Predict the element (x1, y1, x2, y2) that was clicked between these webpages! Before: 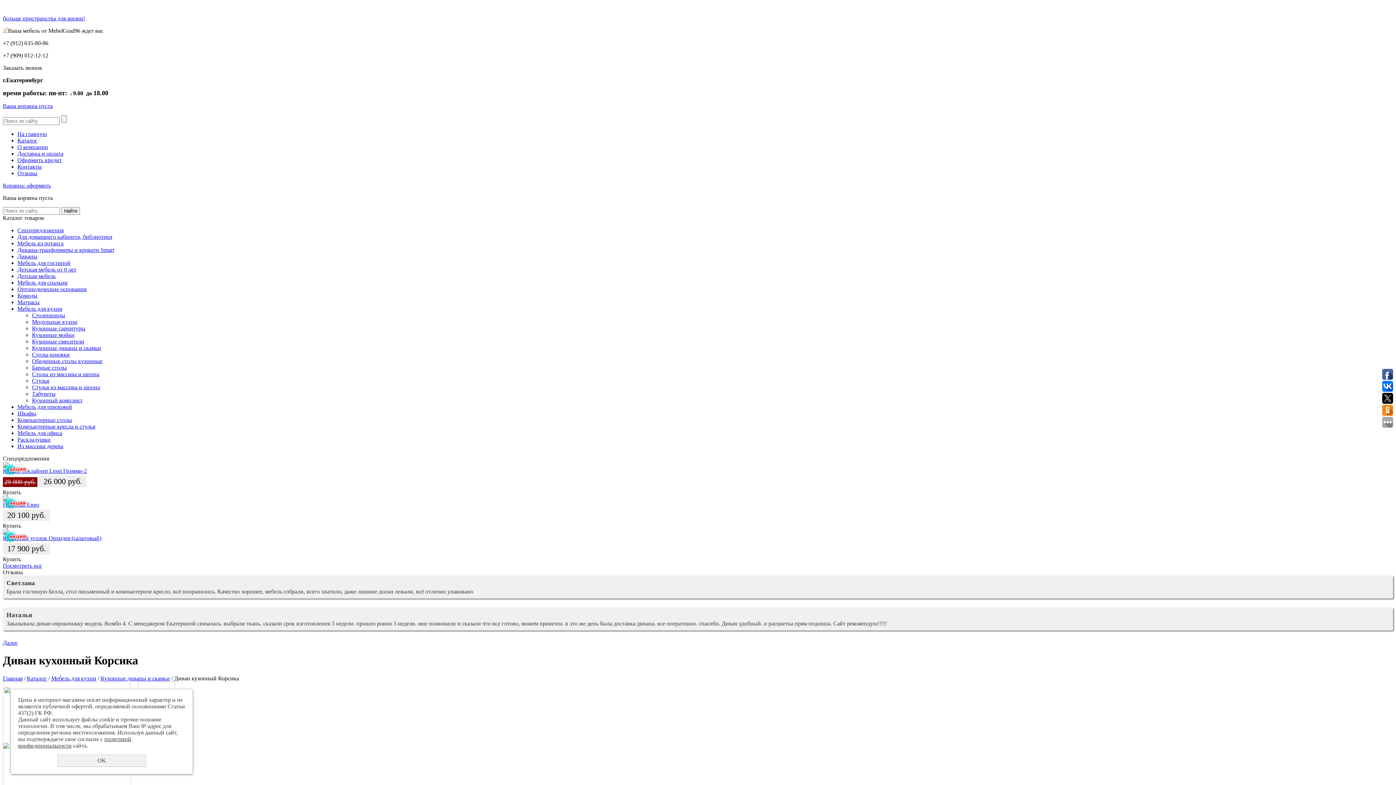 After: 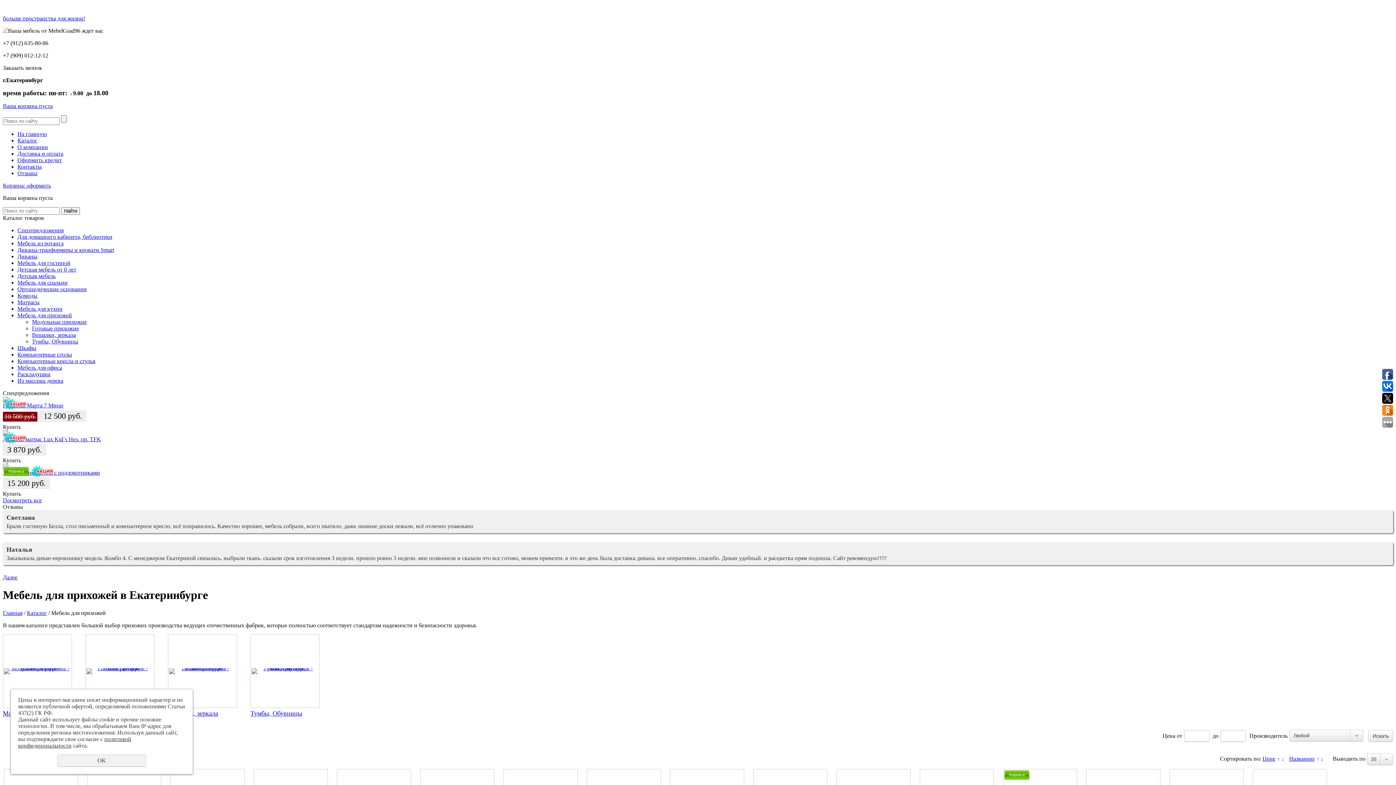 Action: label: Мебель для прихожей bbox: (17, 404, 72, 410)